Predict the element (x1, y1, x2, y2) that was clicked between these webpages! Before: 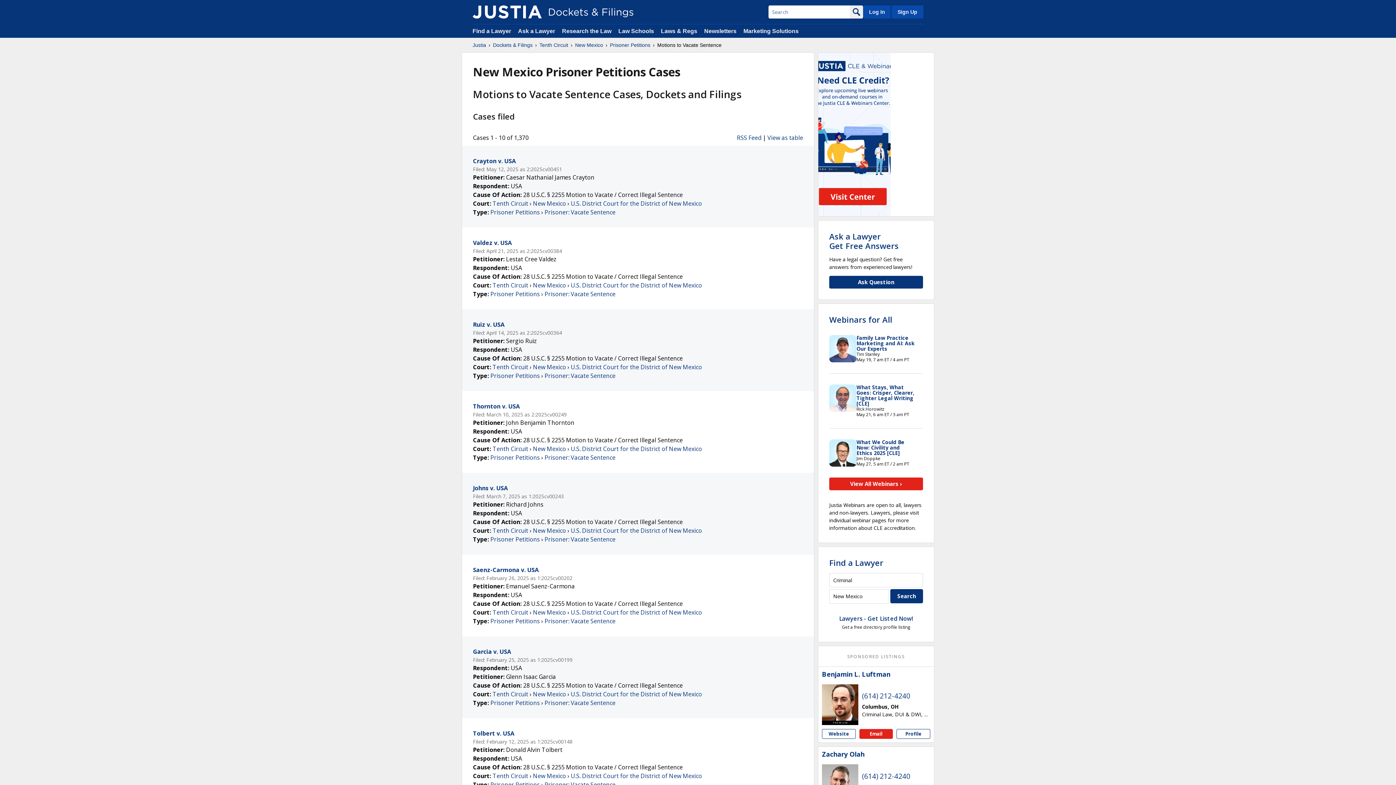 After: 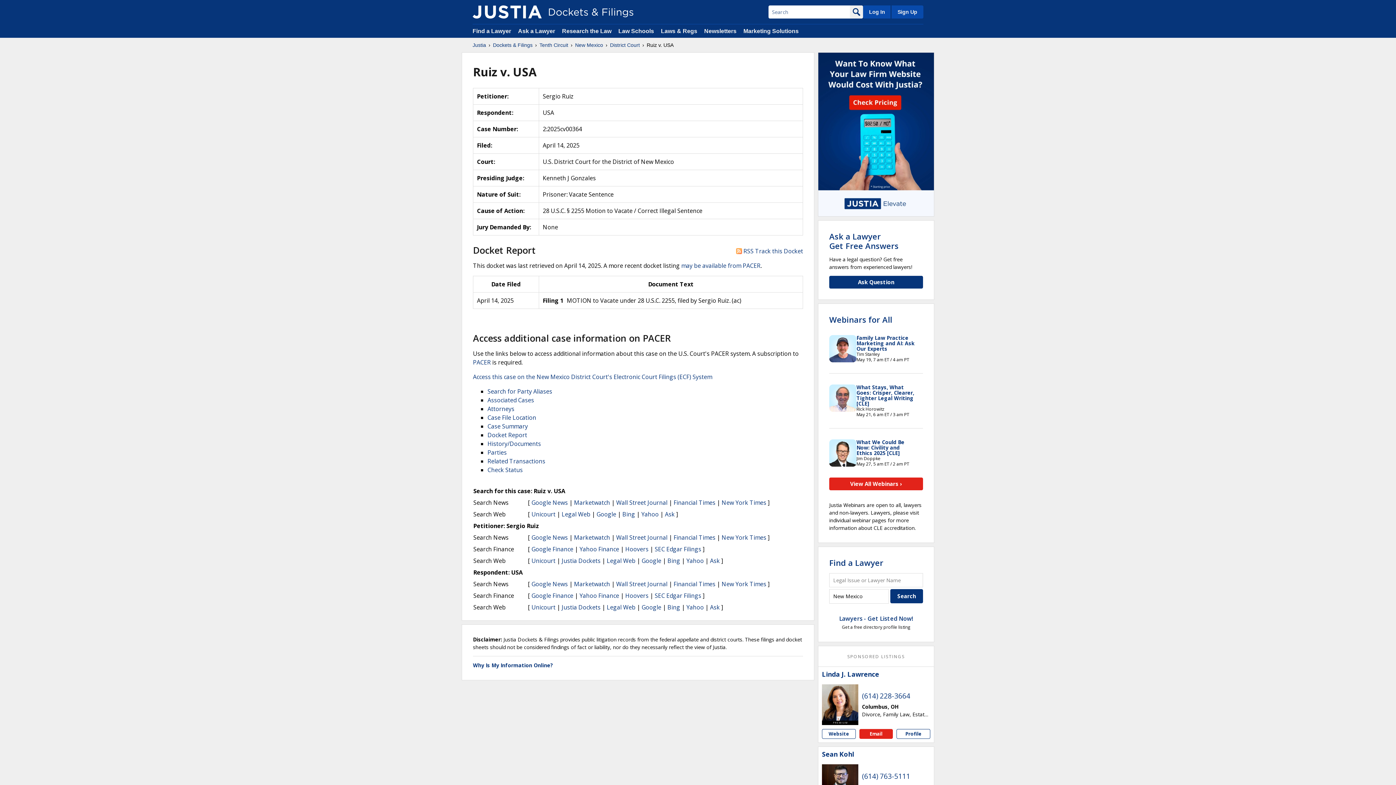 Action: bbox: (473, 320, 504, 328) label: Ruiz v. USA